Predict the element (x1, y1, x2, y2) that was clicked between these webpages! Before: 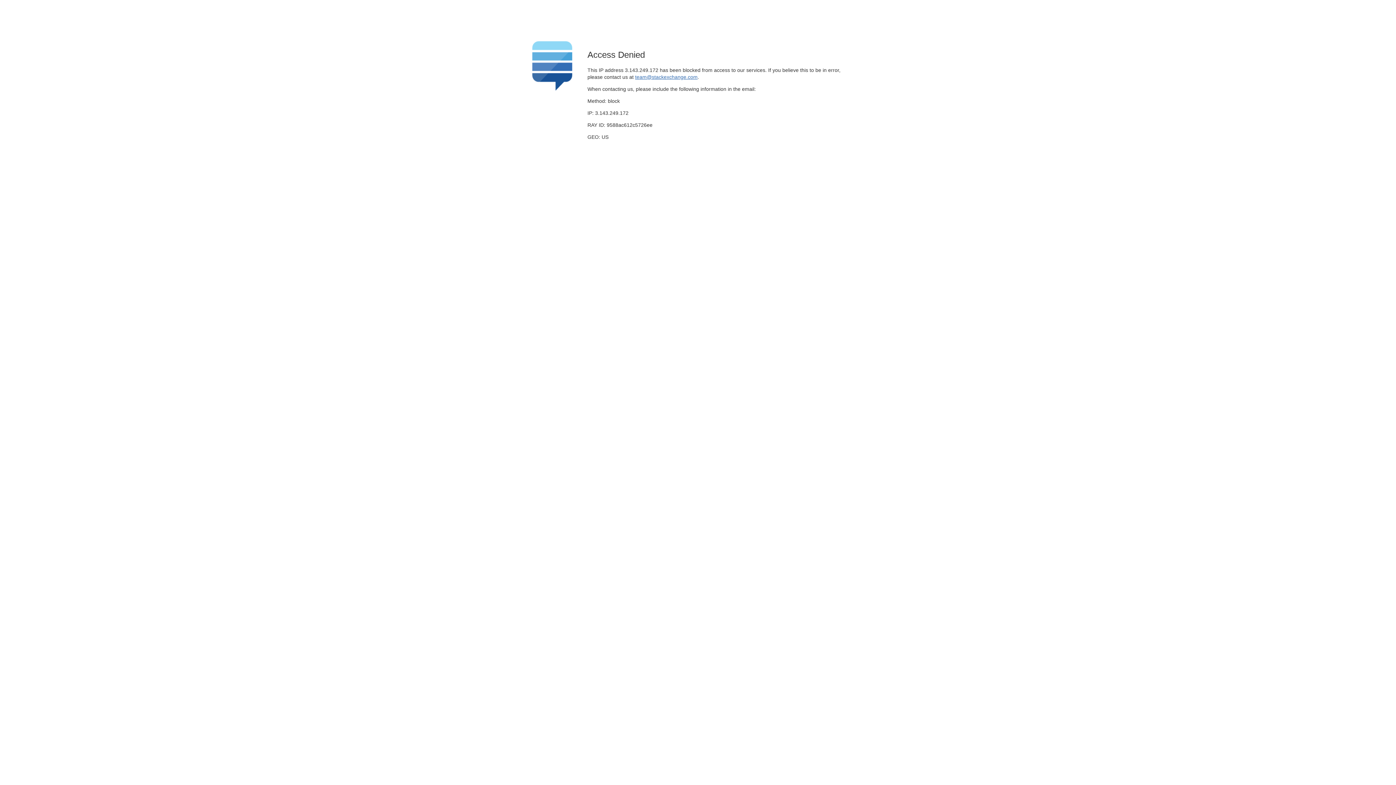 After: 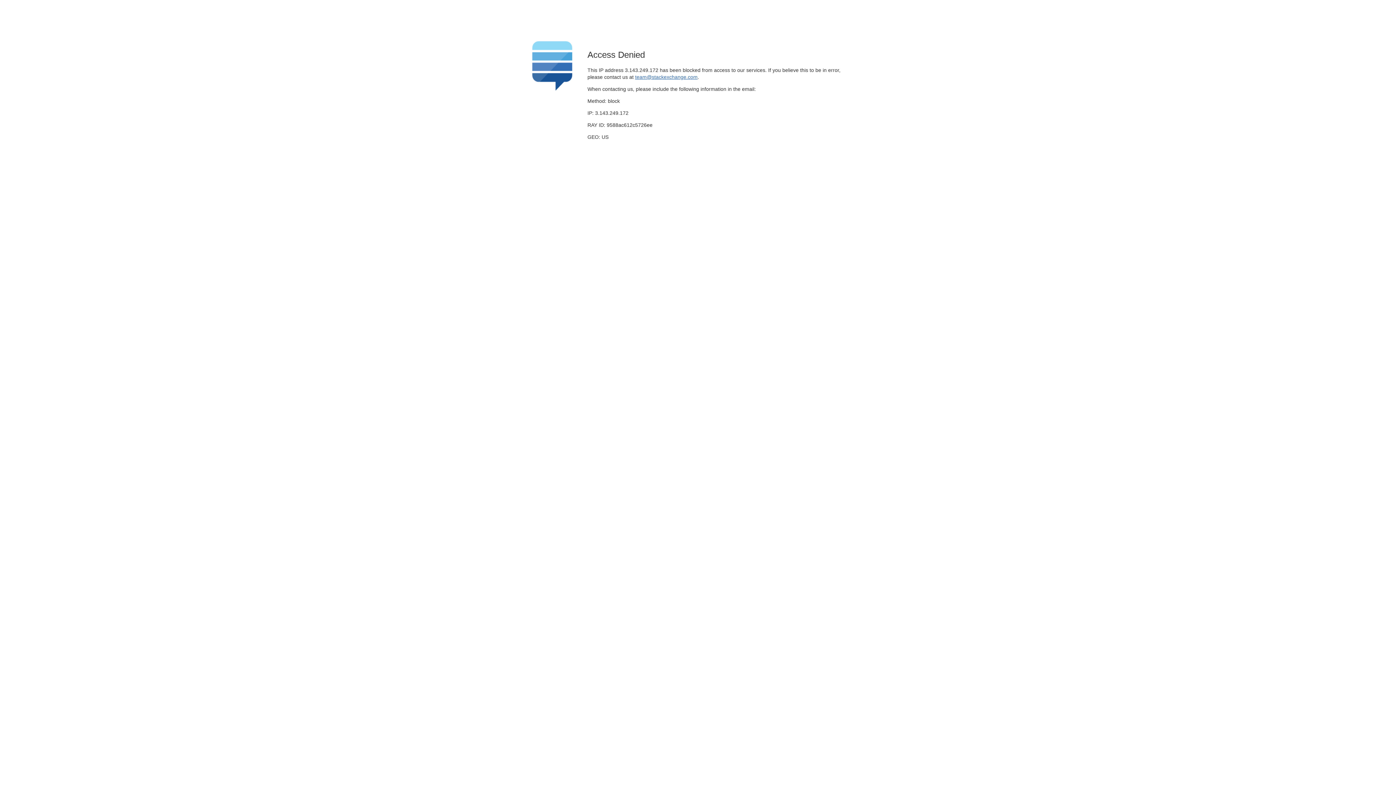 Action: label: team@stackexchange.com bbox: (635, 74, 697, 79)